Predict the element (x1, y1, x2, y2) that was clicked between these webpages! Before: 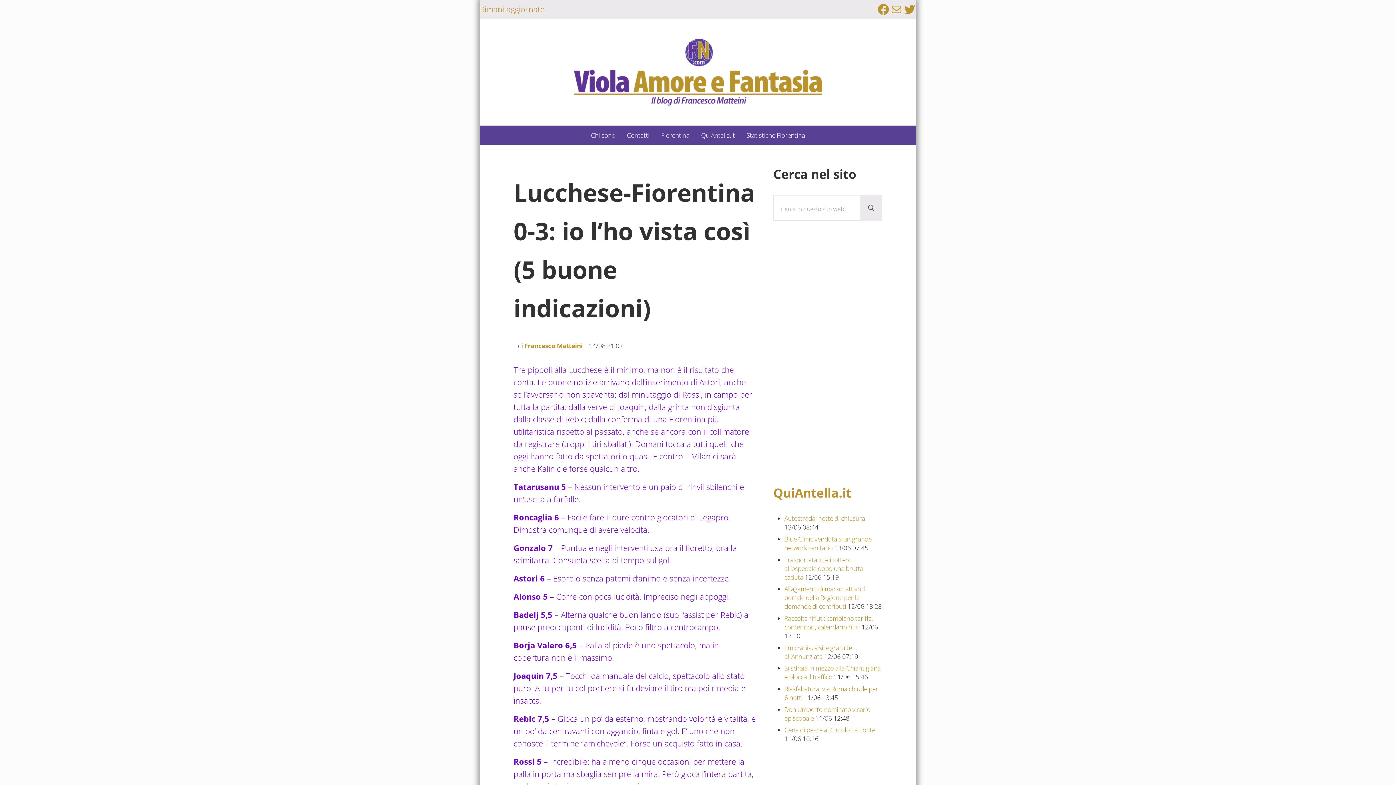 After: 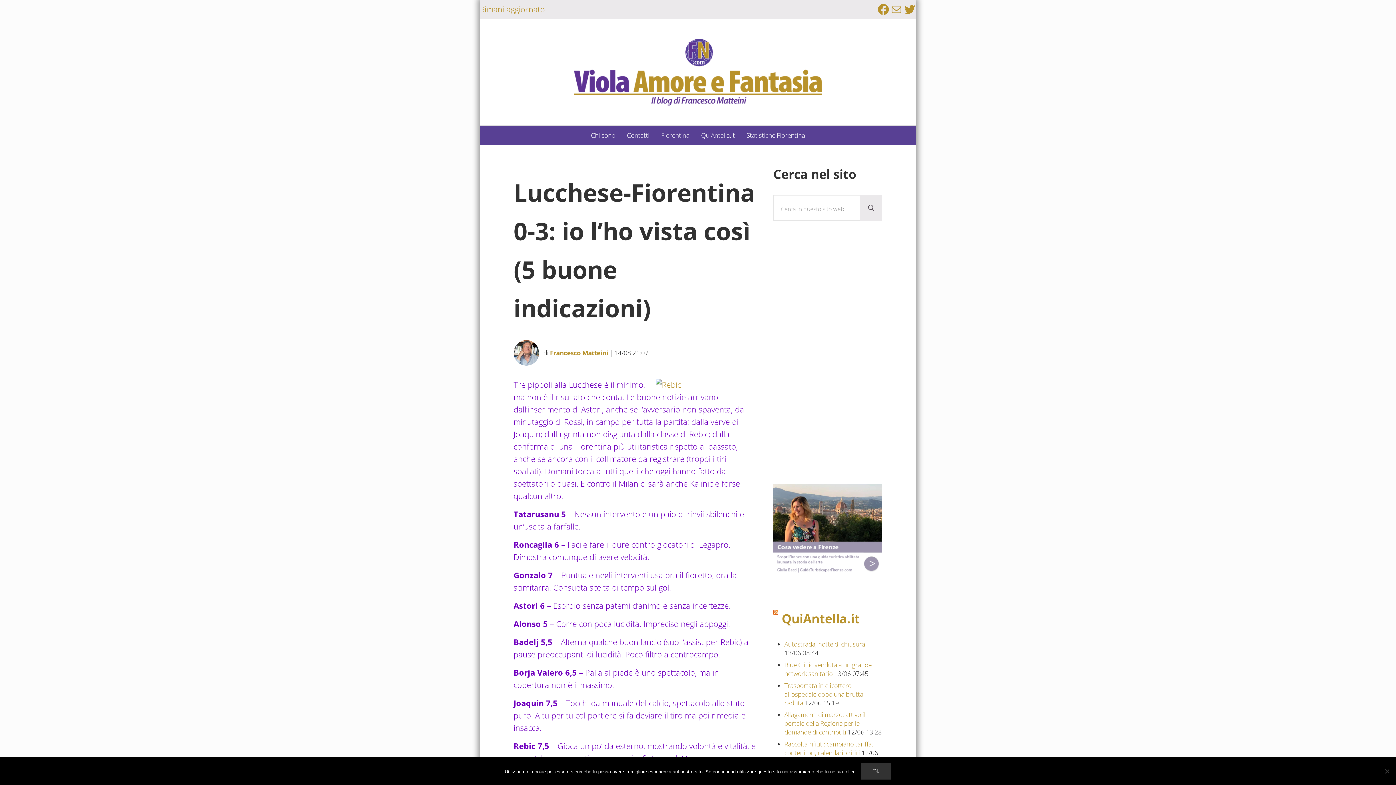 Action: bbox: (740, 125, 811, 145) label: Statistiche Fiorentina